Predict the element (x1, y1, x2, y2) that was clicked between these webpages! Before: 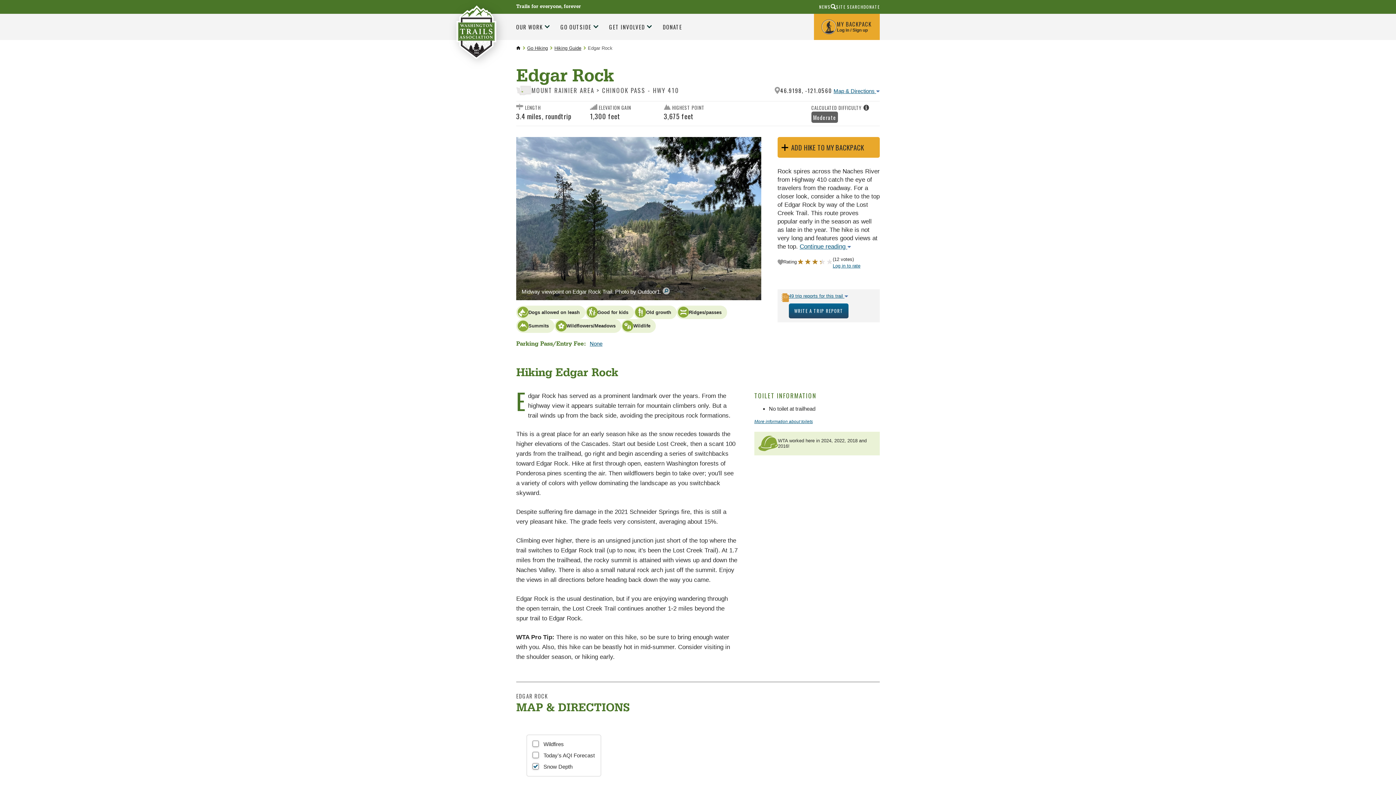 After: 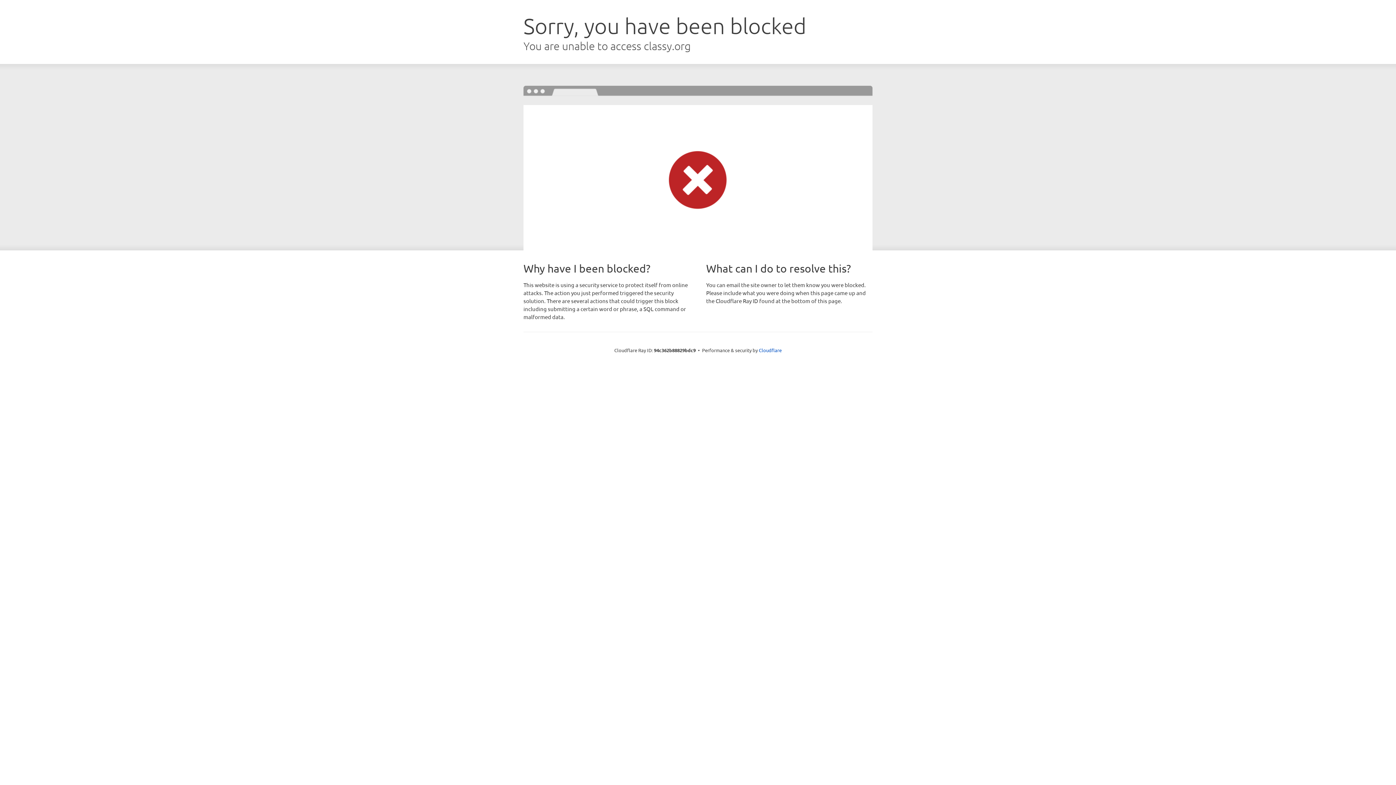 Action: bbox: (863, 3, 879, 9) label: DONATE